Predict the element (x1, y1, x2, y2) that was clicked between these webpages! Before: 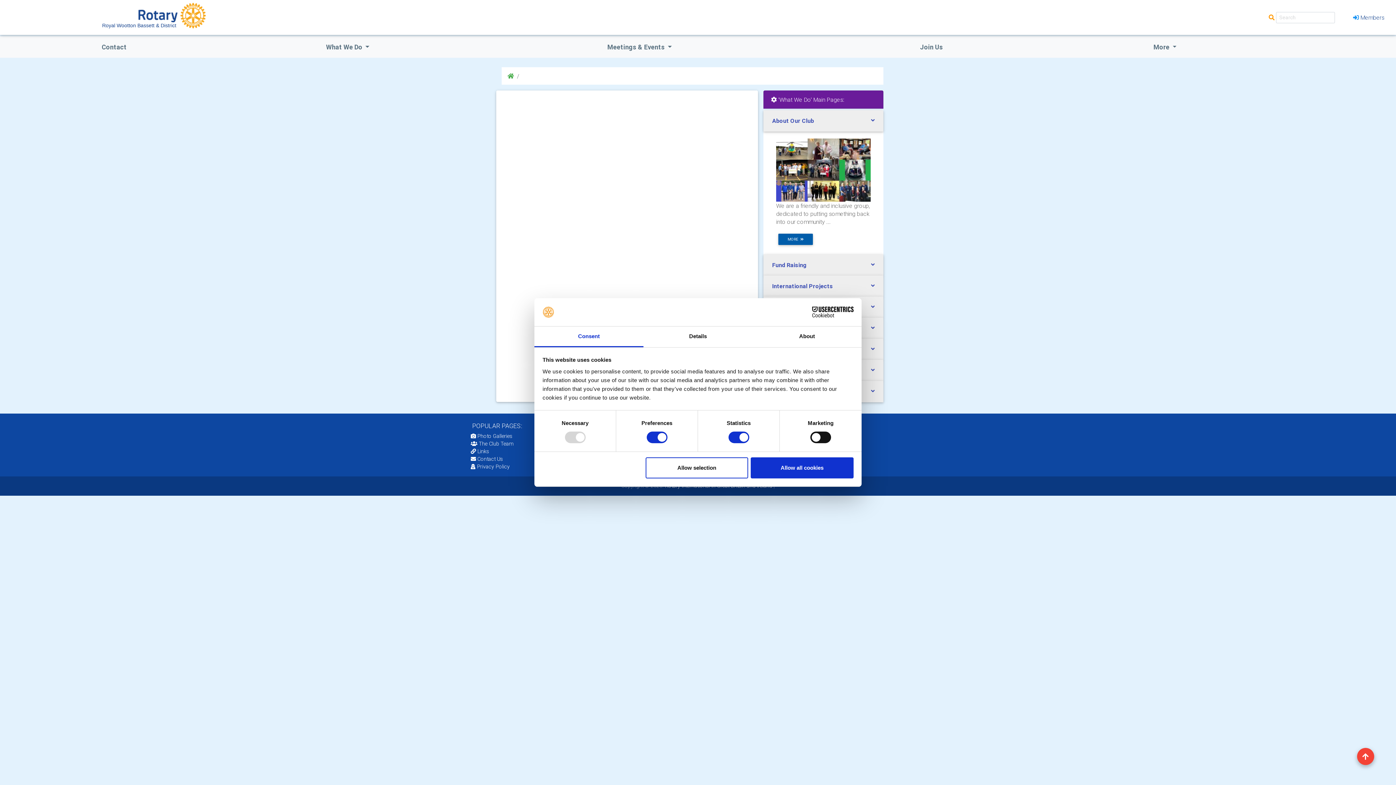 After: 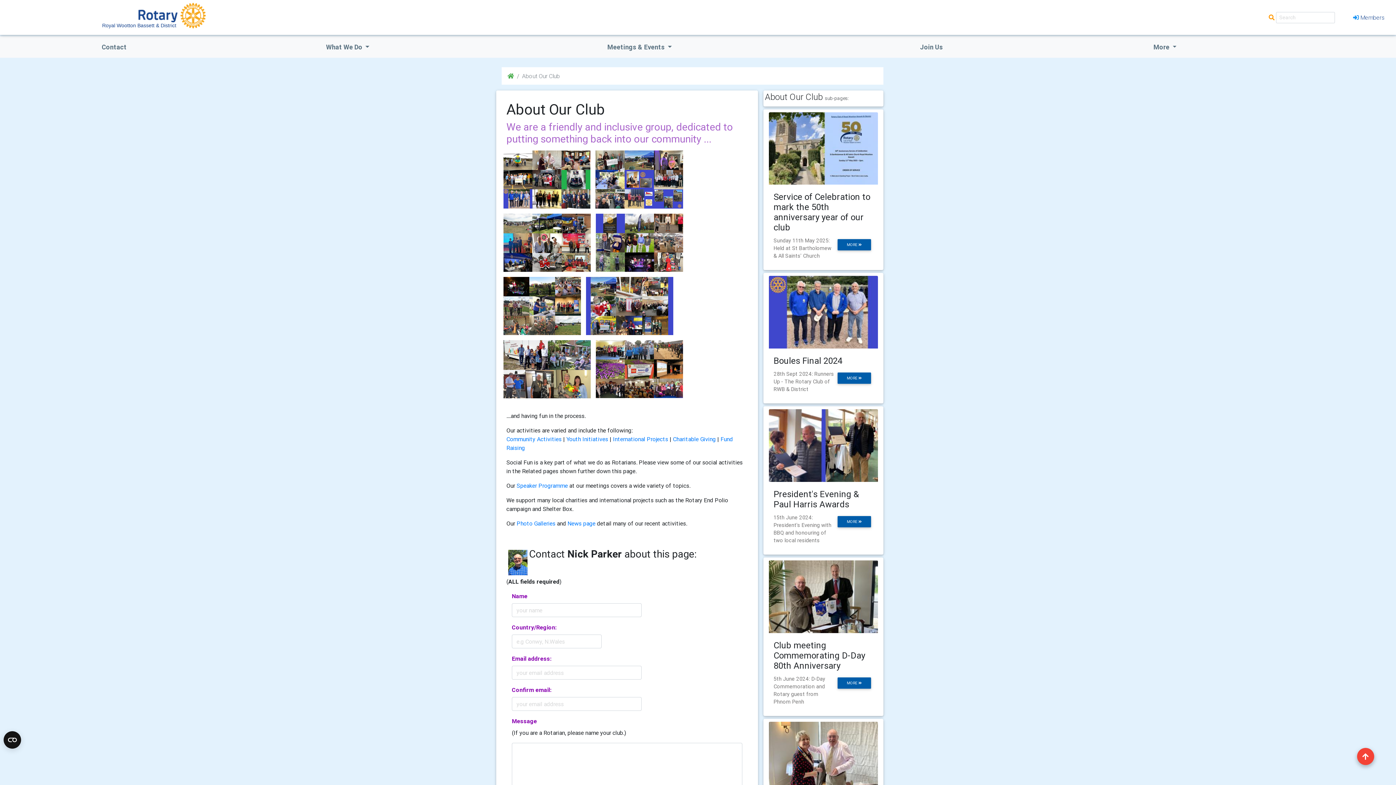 Action: label: MORE   bbox: (778, 233, 813, 245)